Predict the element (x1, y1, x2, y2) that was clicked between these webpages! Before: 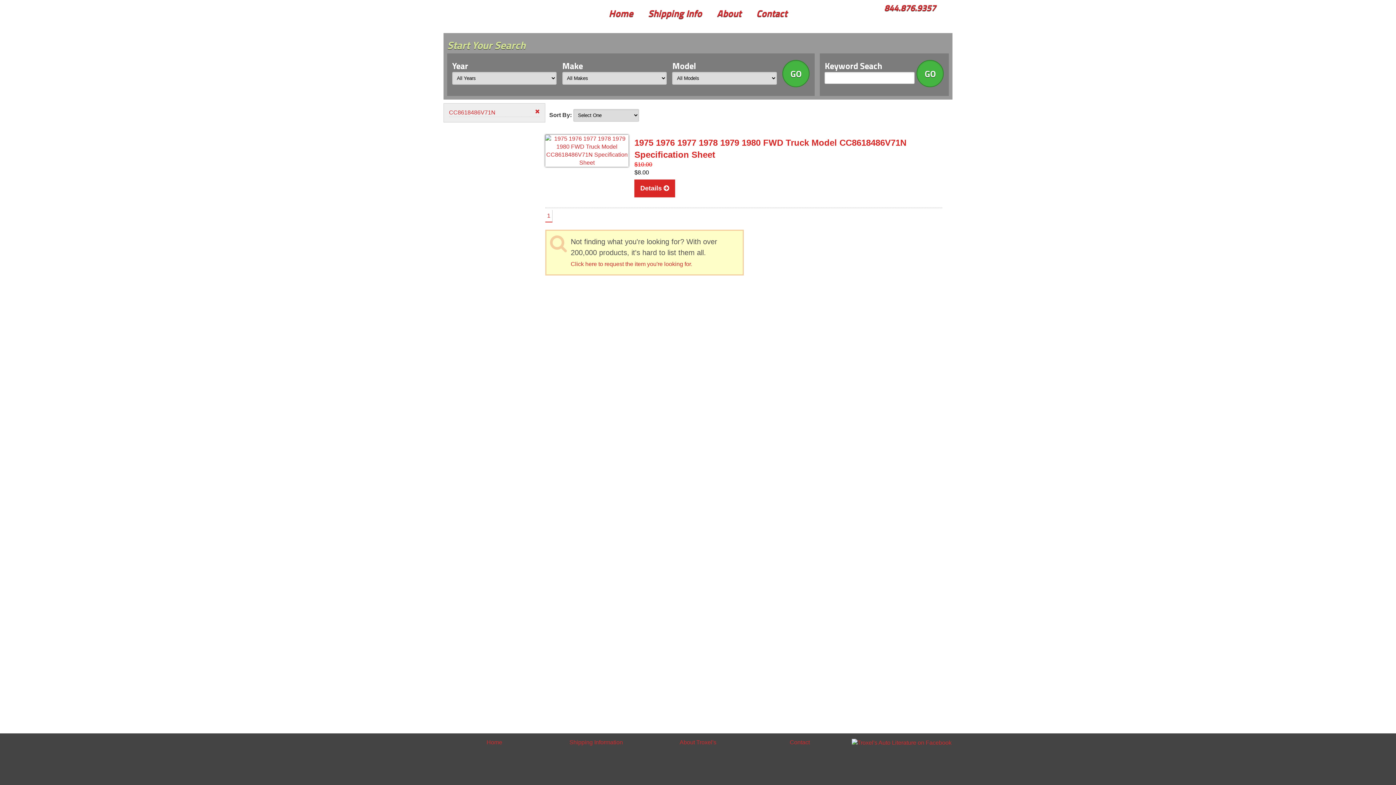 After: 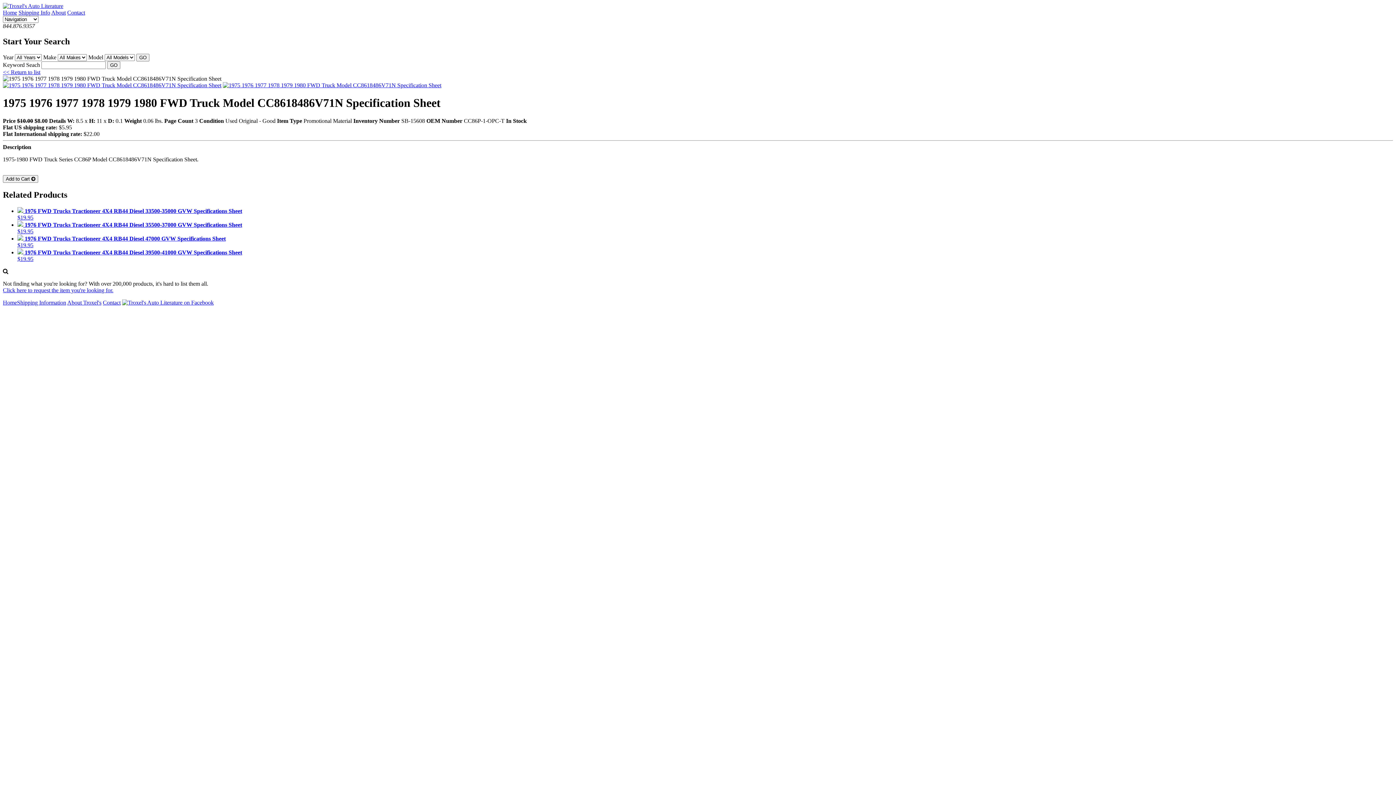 Action: bbox: (545, 147, 628, 153)